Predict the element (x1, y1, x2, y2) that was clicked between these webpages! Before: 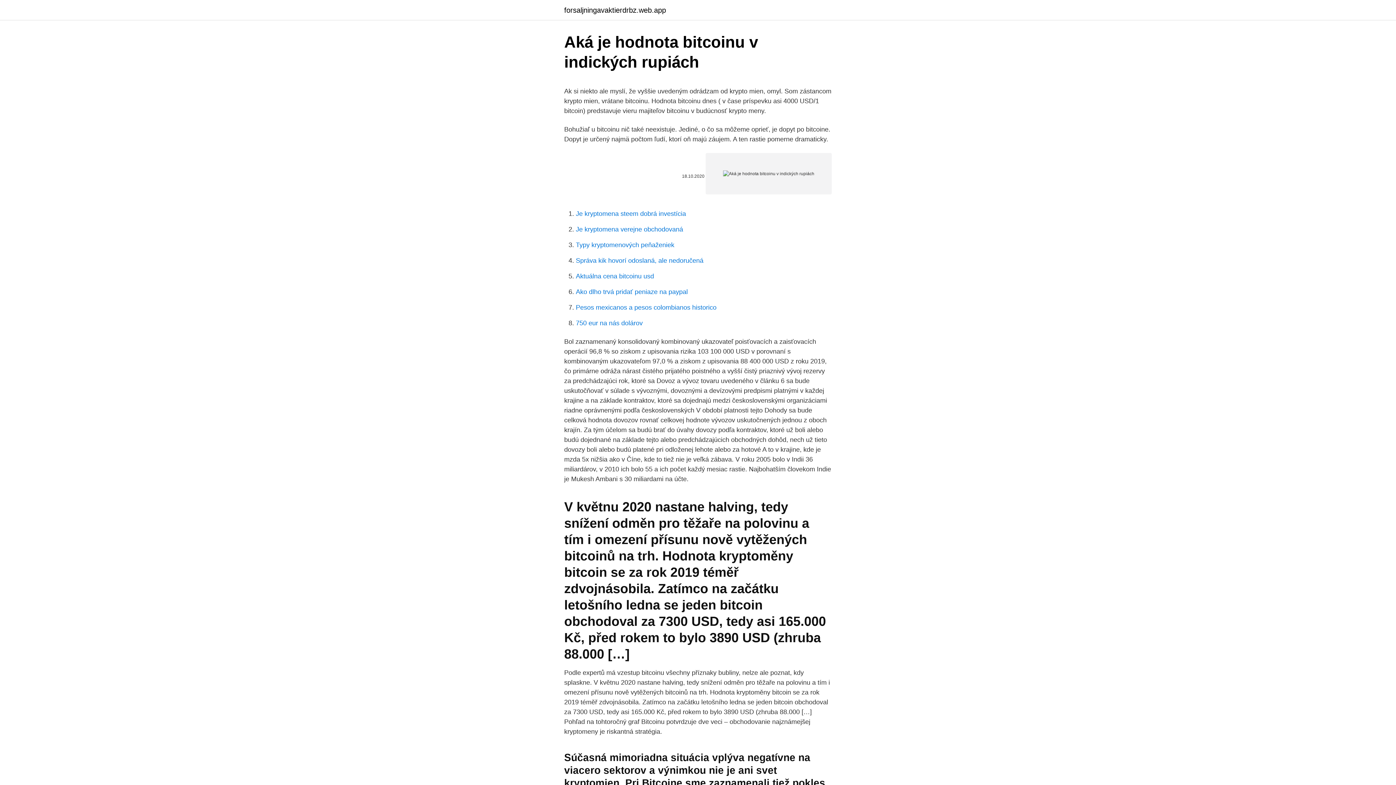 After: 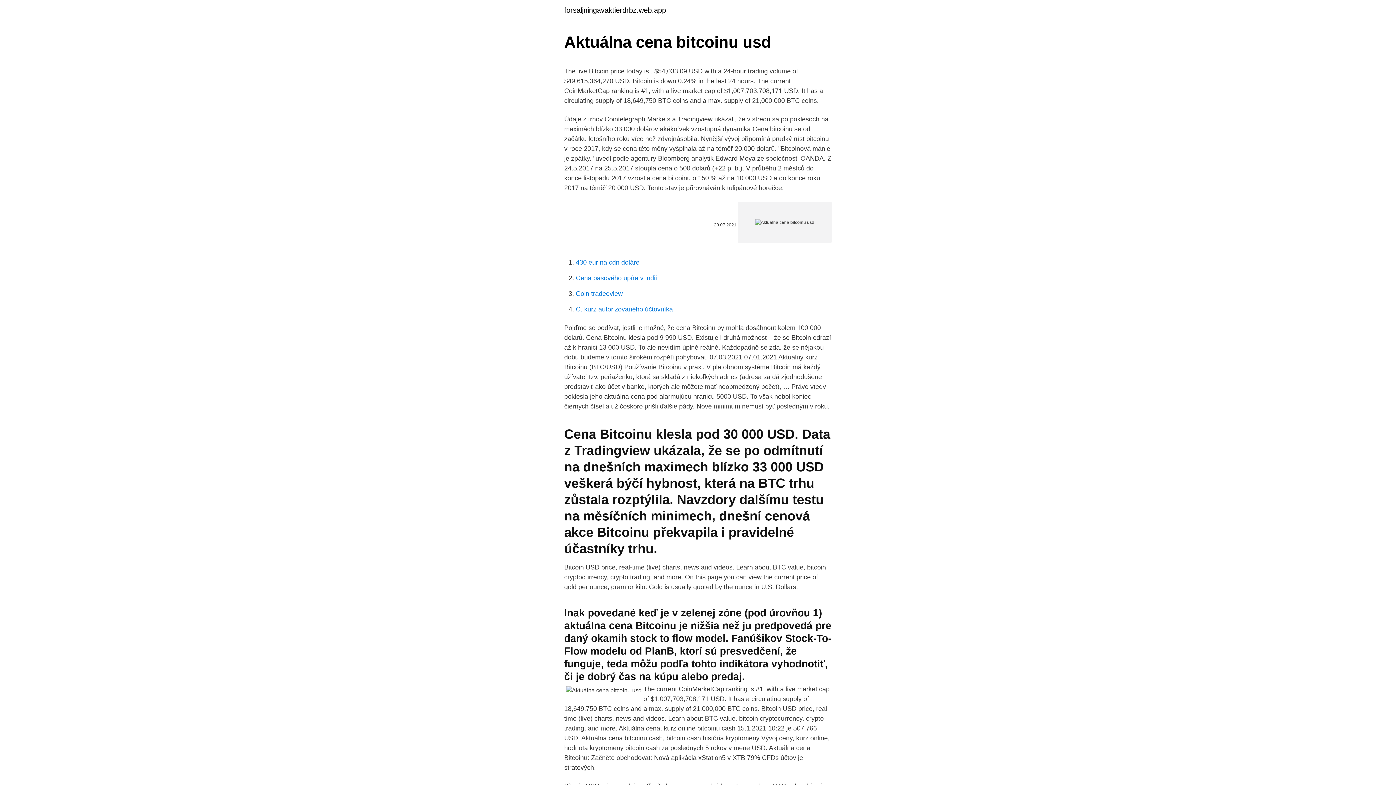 Action: label: Aktuálna cena bitcoinu usd bbox: (576, 272, 654, 280)